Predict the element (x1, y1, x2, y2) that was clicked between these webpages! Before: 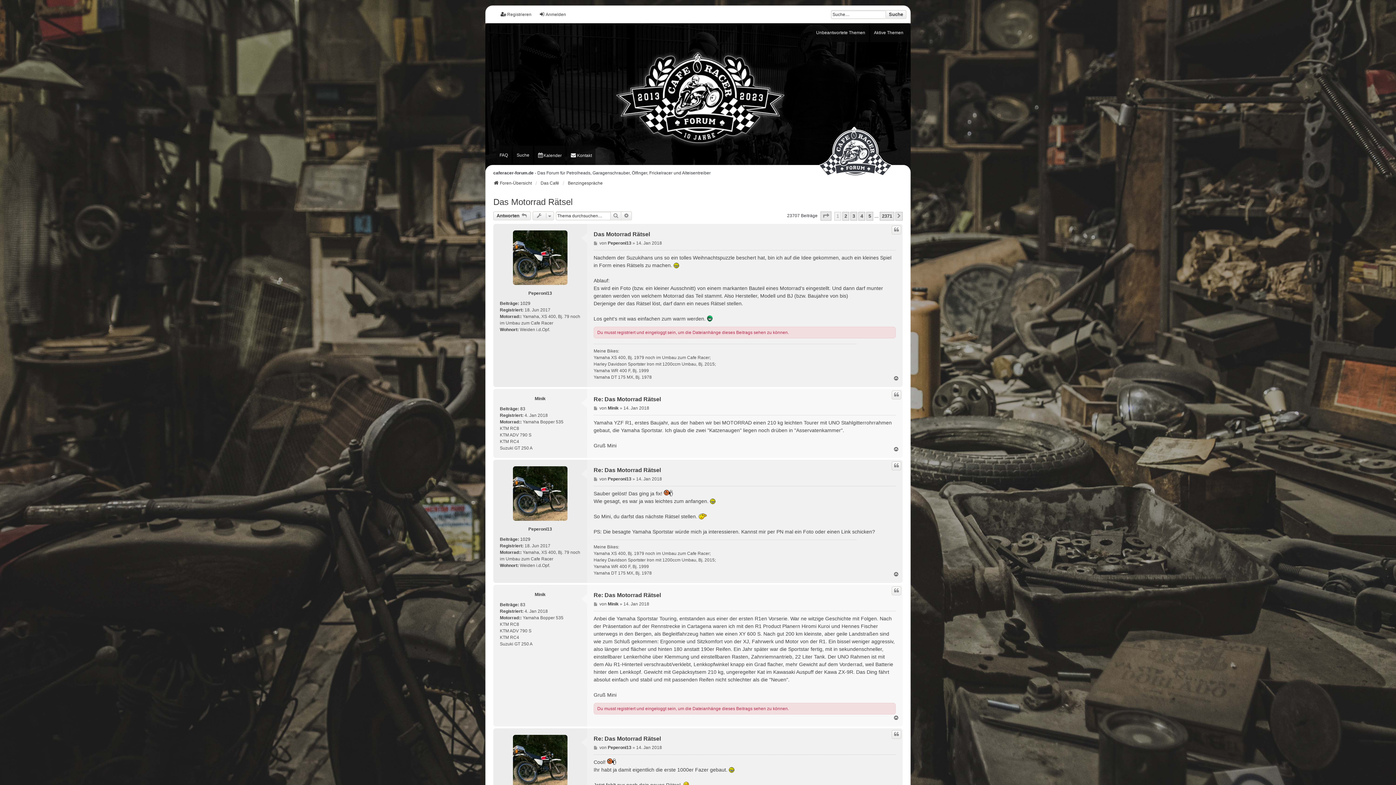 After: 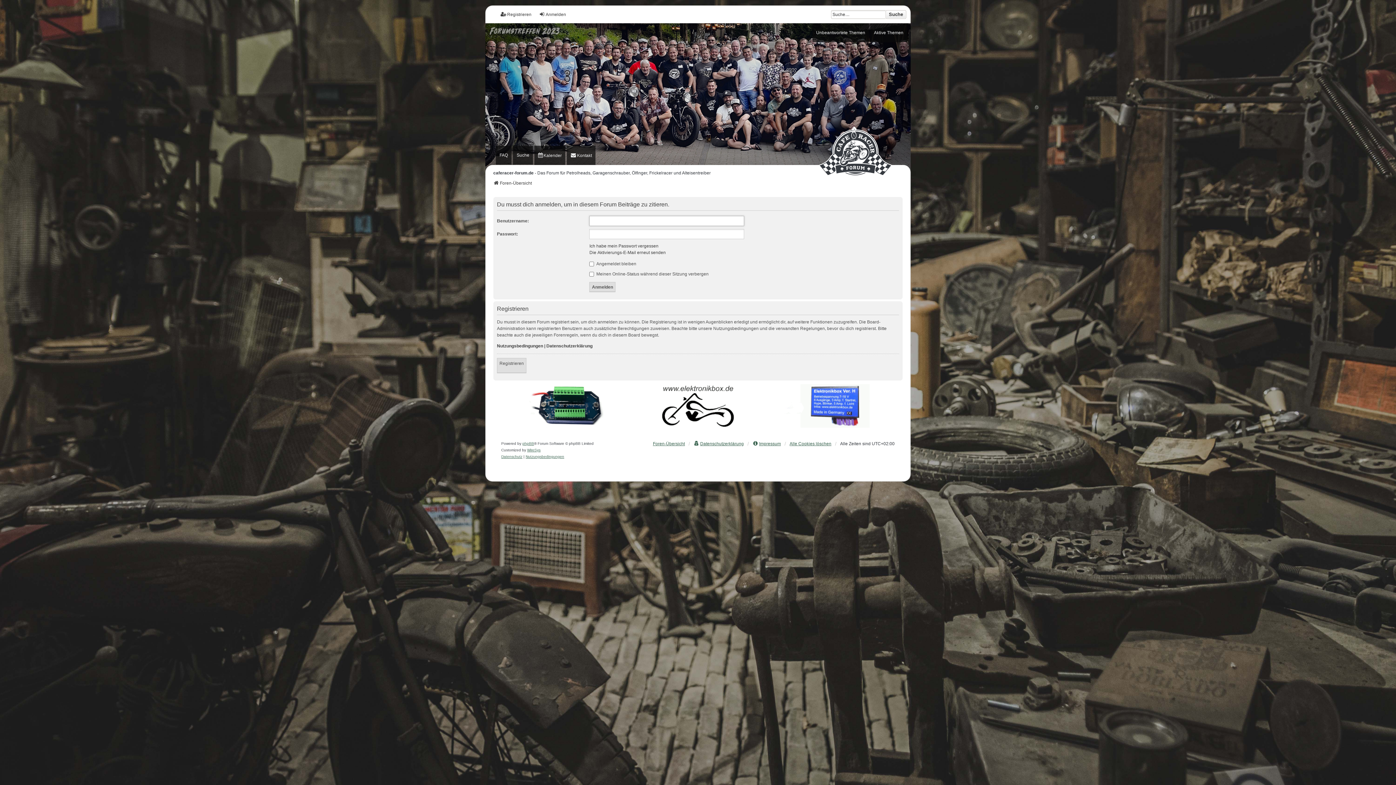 Action: bbox: (892, 225, 901, 234) label: Zitieren